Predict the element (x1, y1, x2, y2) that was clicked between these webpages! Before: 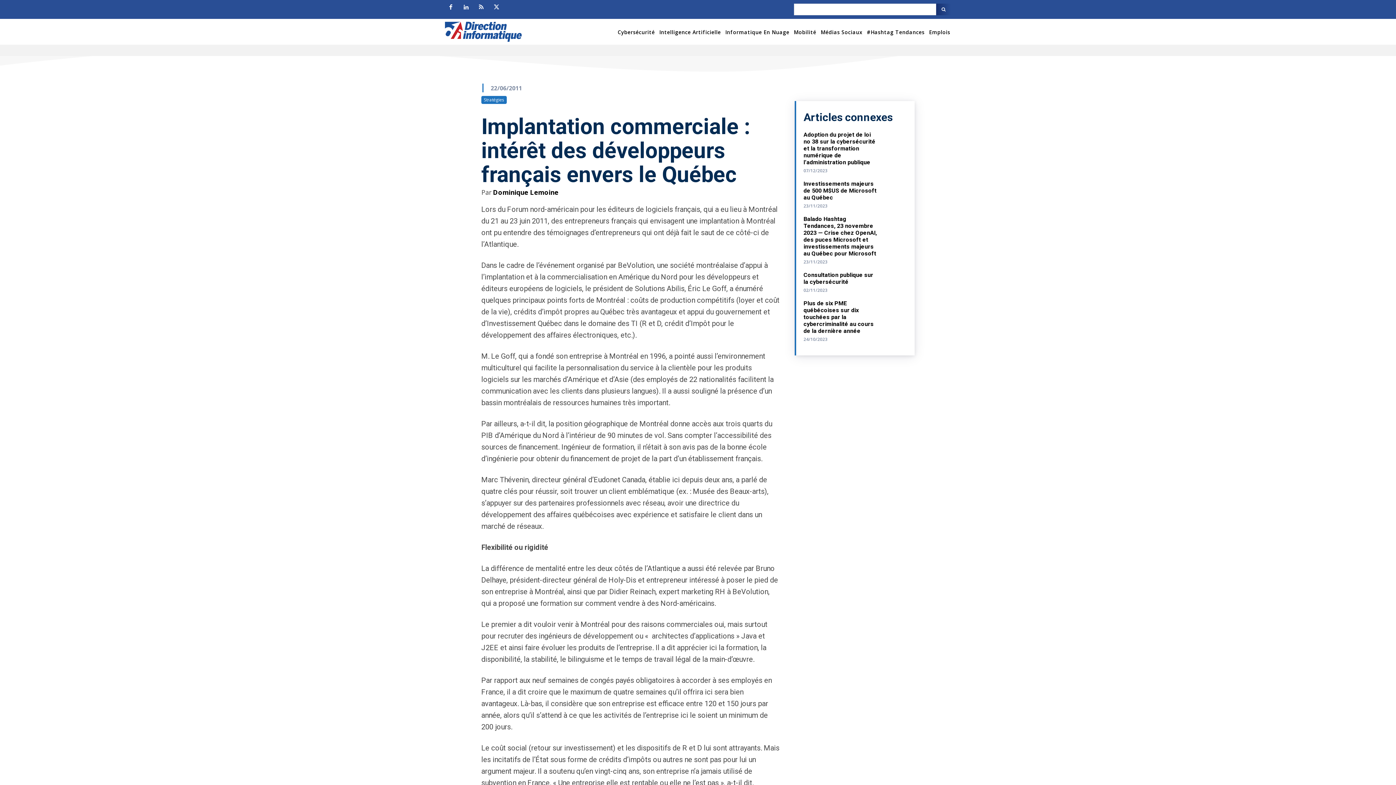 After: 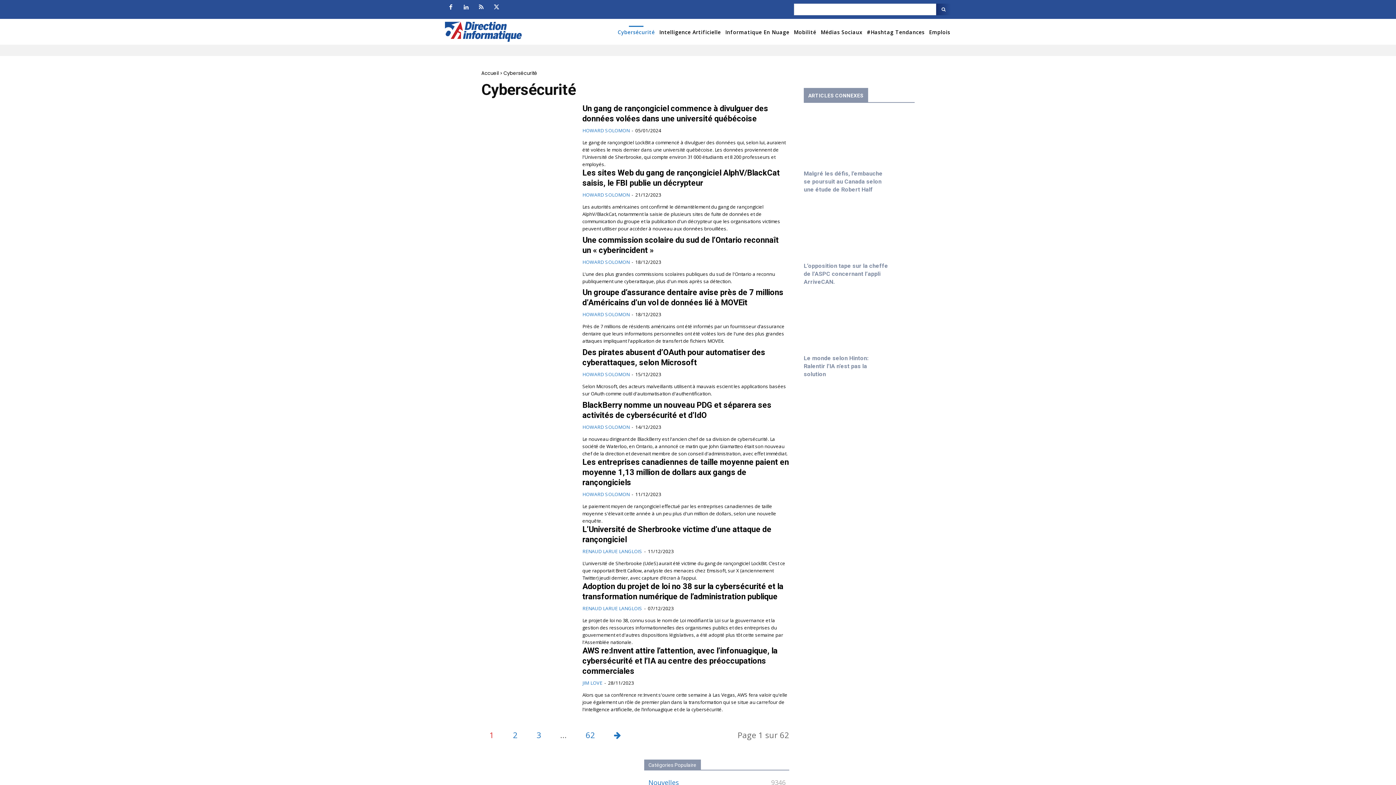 Action: bbox: (617, 28, 655, 35) label: Cybersécurité